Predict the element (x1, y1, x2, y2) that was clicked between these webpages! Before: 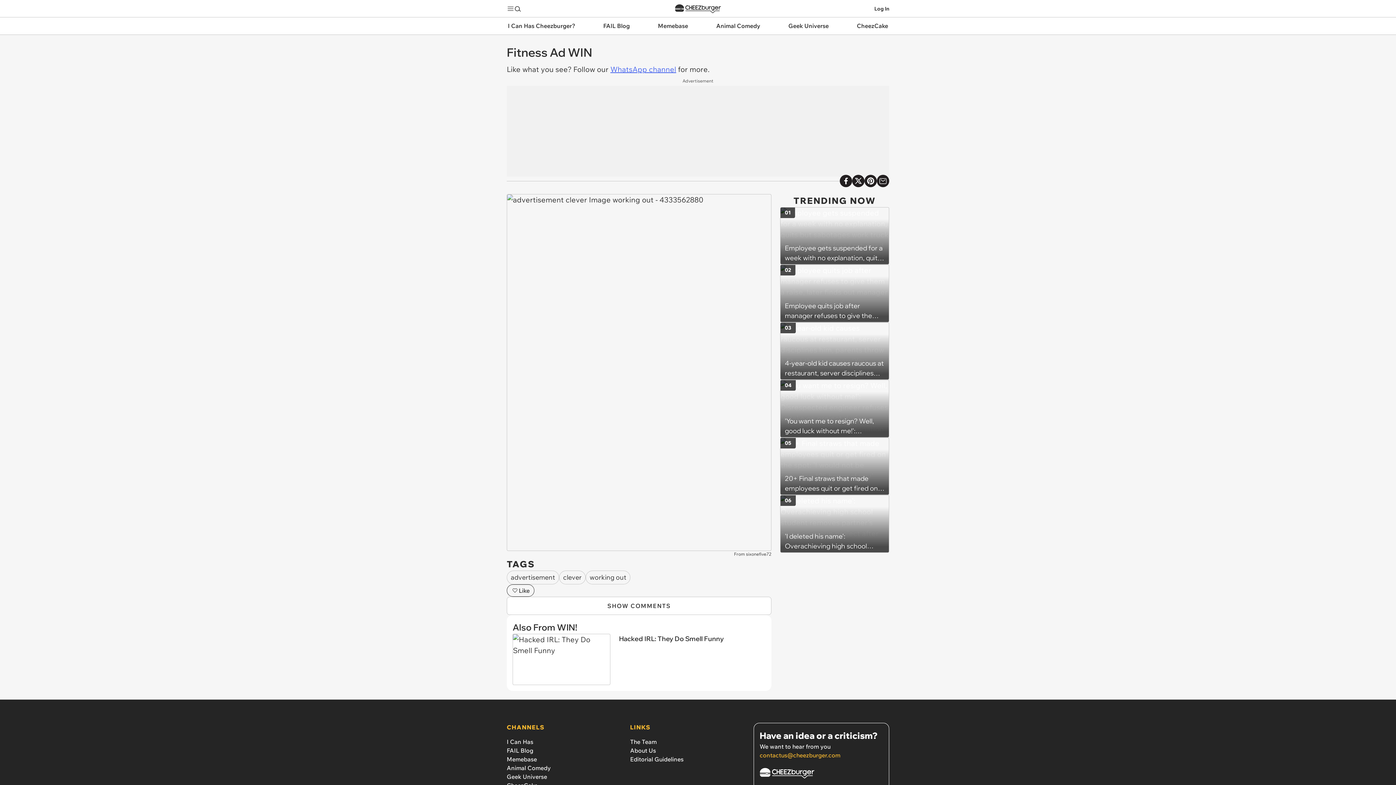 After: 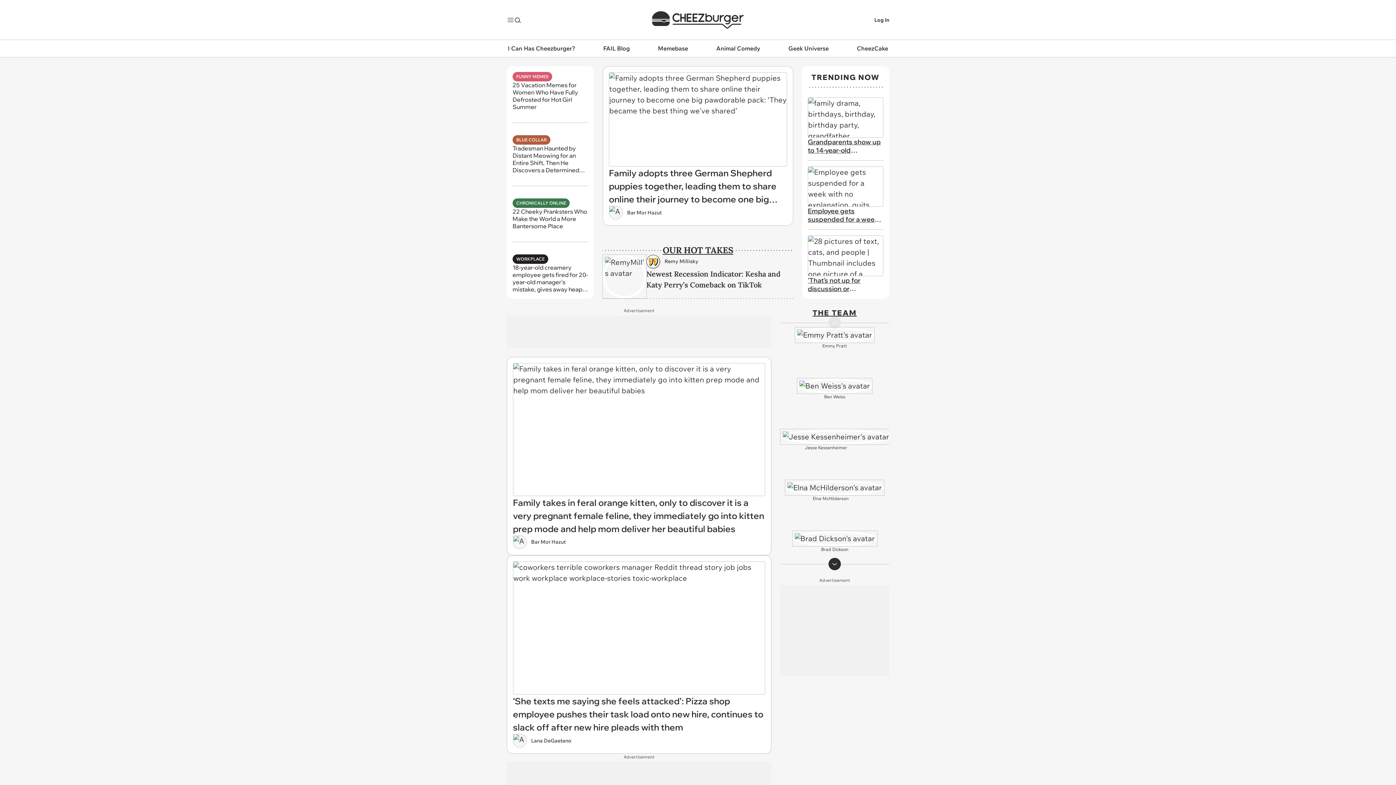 Action: bbox: (759, 765, 883, 783) label: Cheezburger Homepage